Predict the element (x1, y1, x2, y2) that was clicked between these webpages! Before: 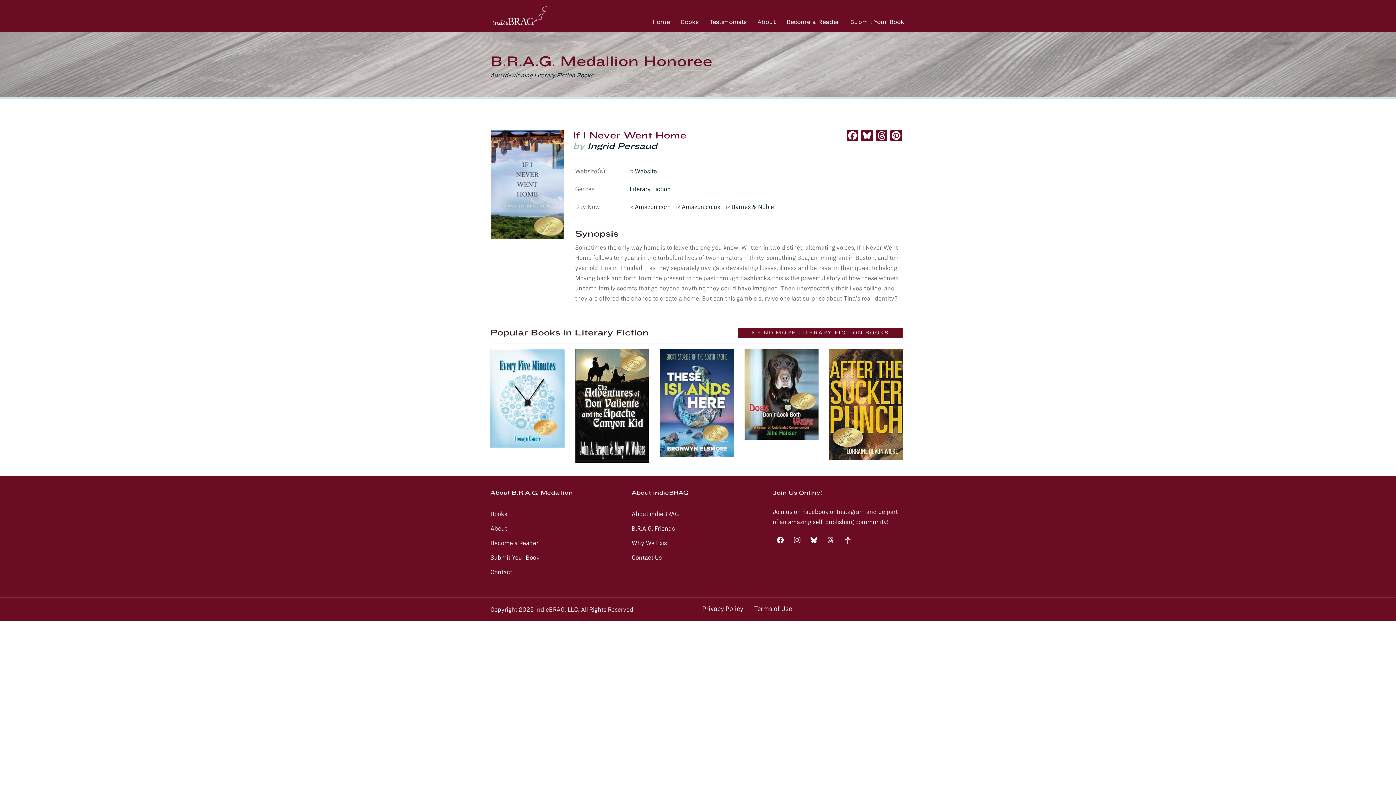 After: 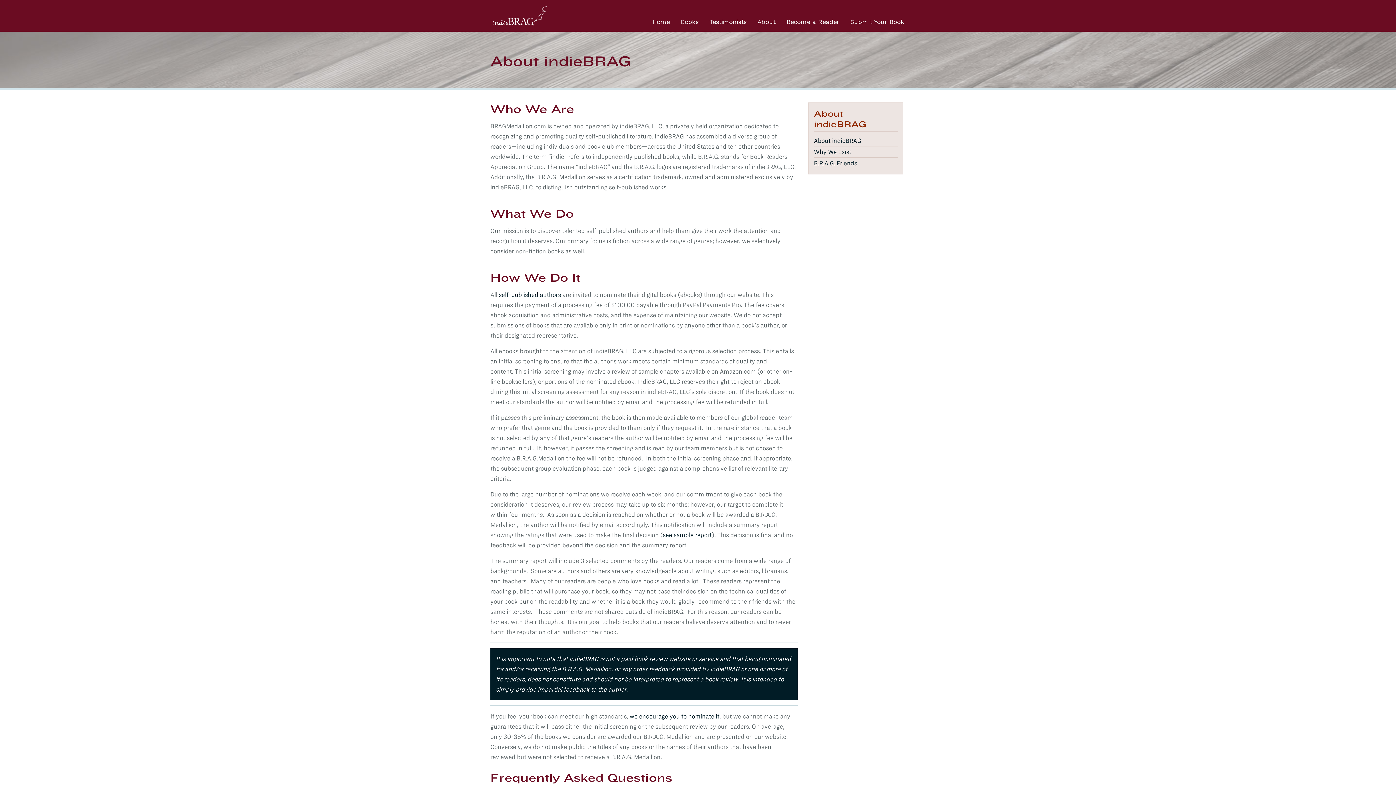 Action: bbox: (490, 523, 621, 534) label: About